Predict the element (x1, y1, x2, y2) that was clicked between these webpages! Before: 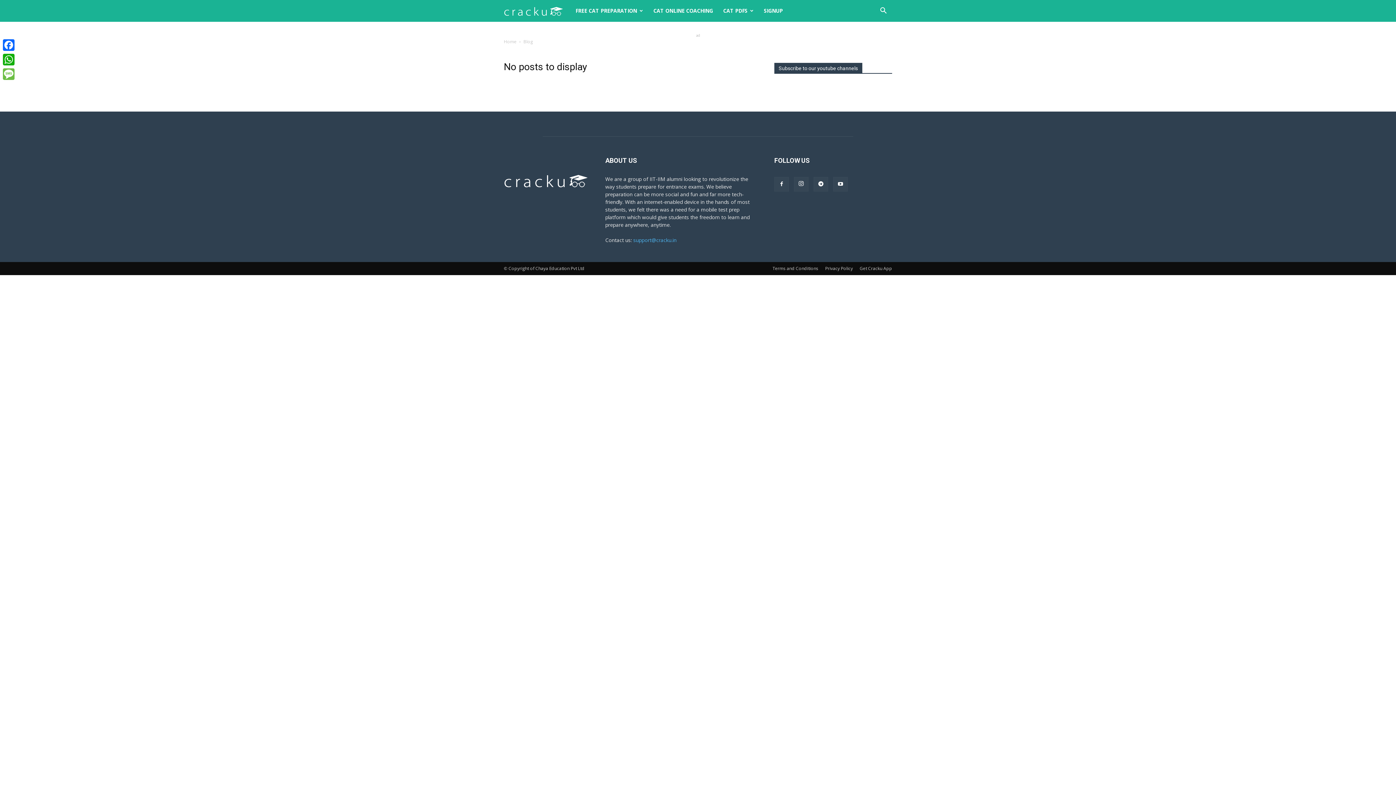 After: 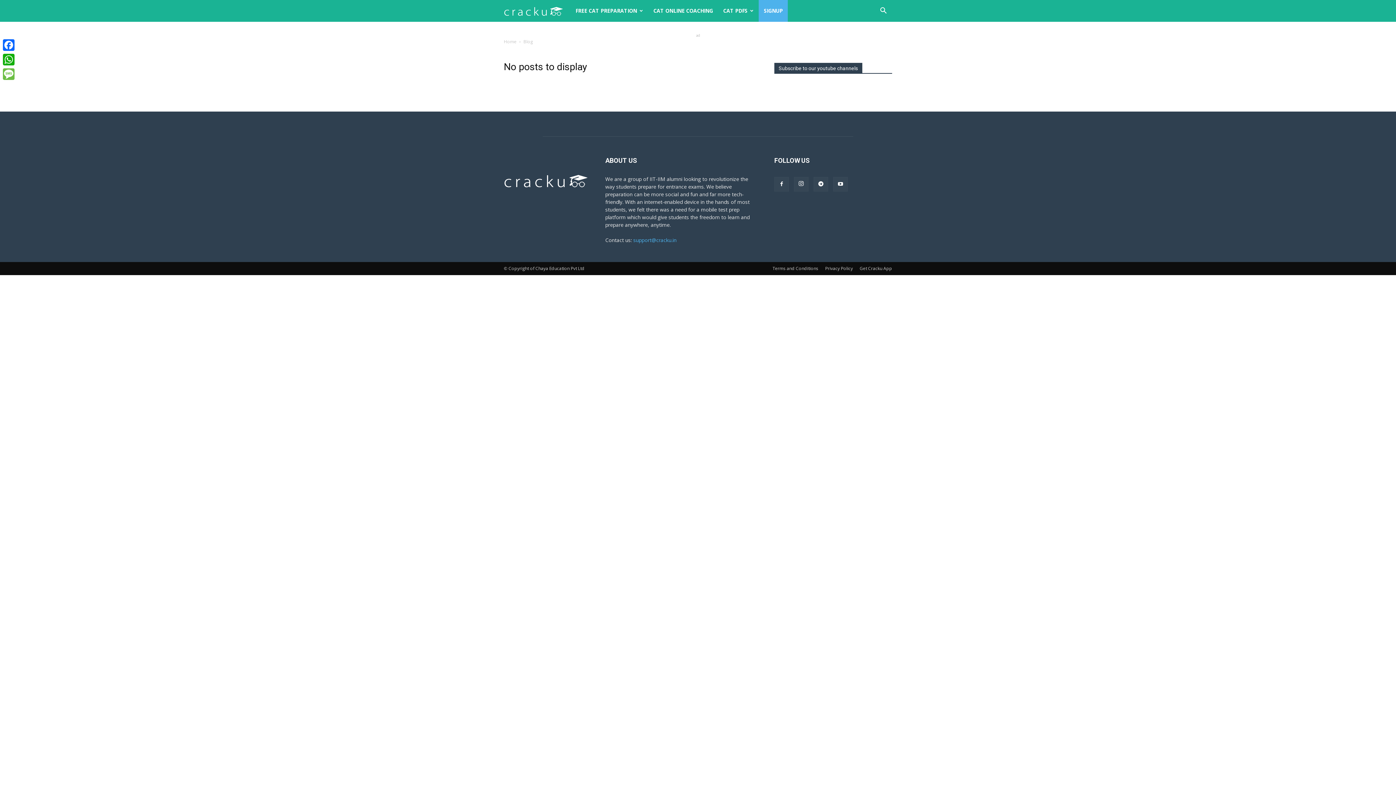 Action: bbox: (758, 0, 788, 21) label: SIGNUP